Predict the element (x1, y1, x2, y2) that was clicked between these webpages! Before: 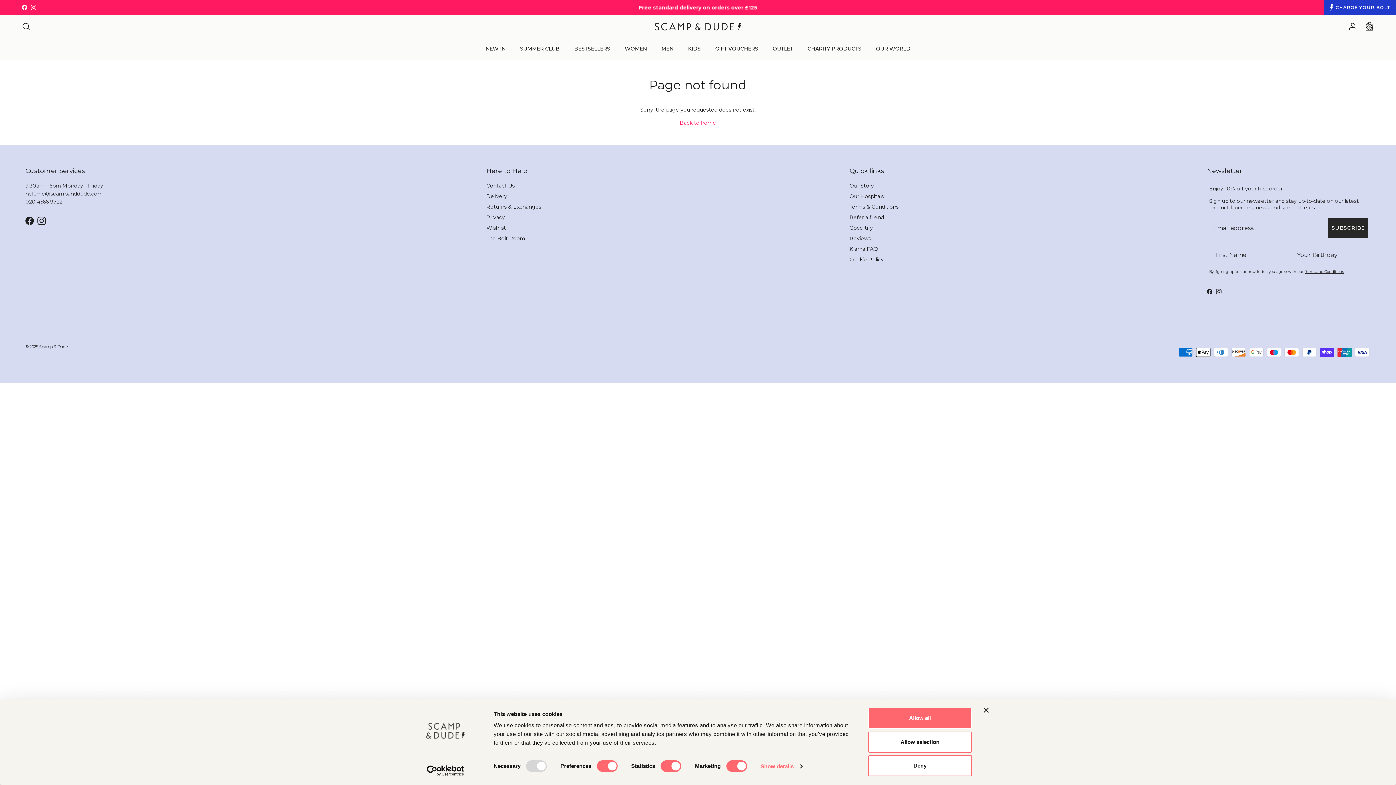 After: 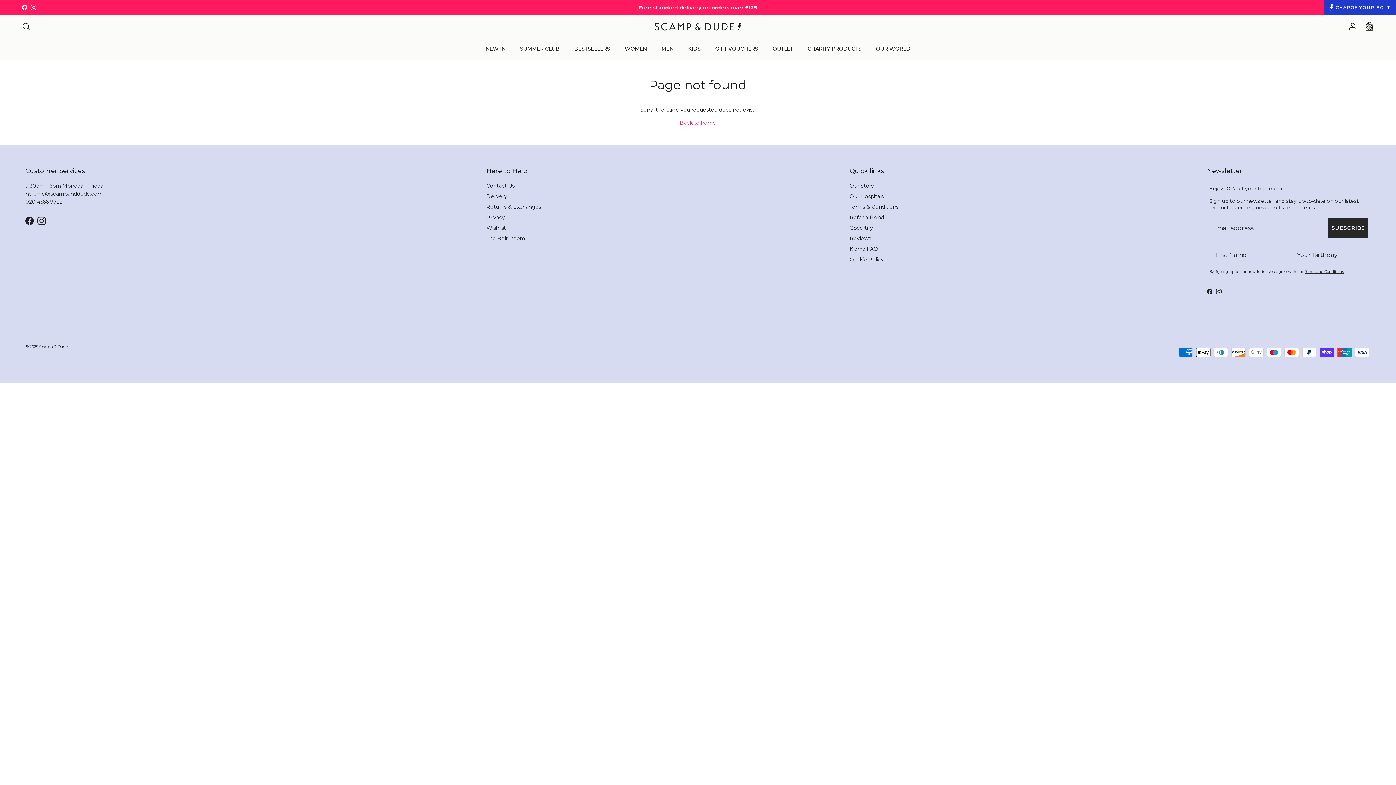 Action: bbox: (25, 198, 62, 205) label: 020 4566 9722